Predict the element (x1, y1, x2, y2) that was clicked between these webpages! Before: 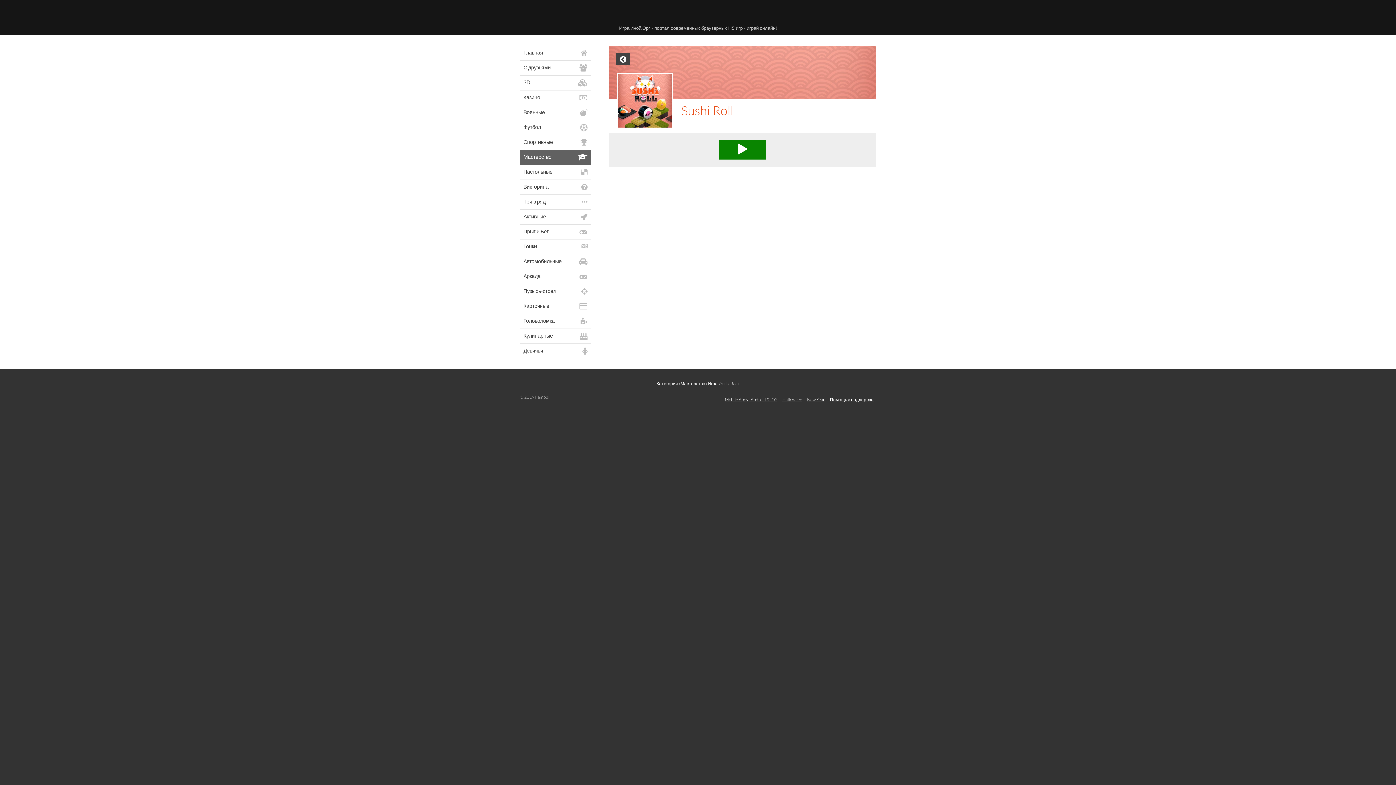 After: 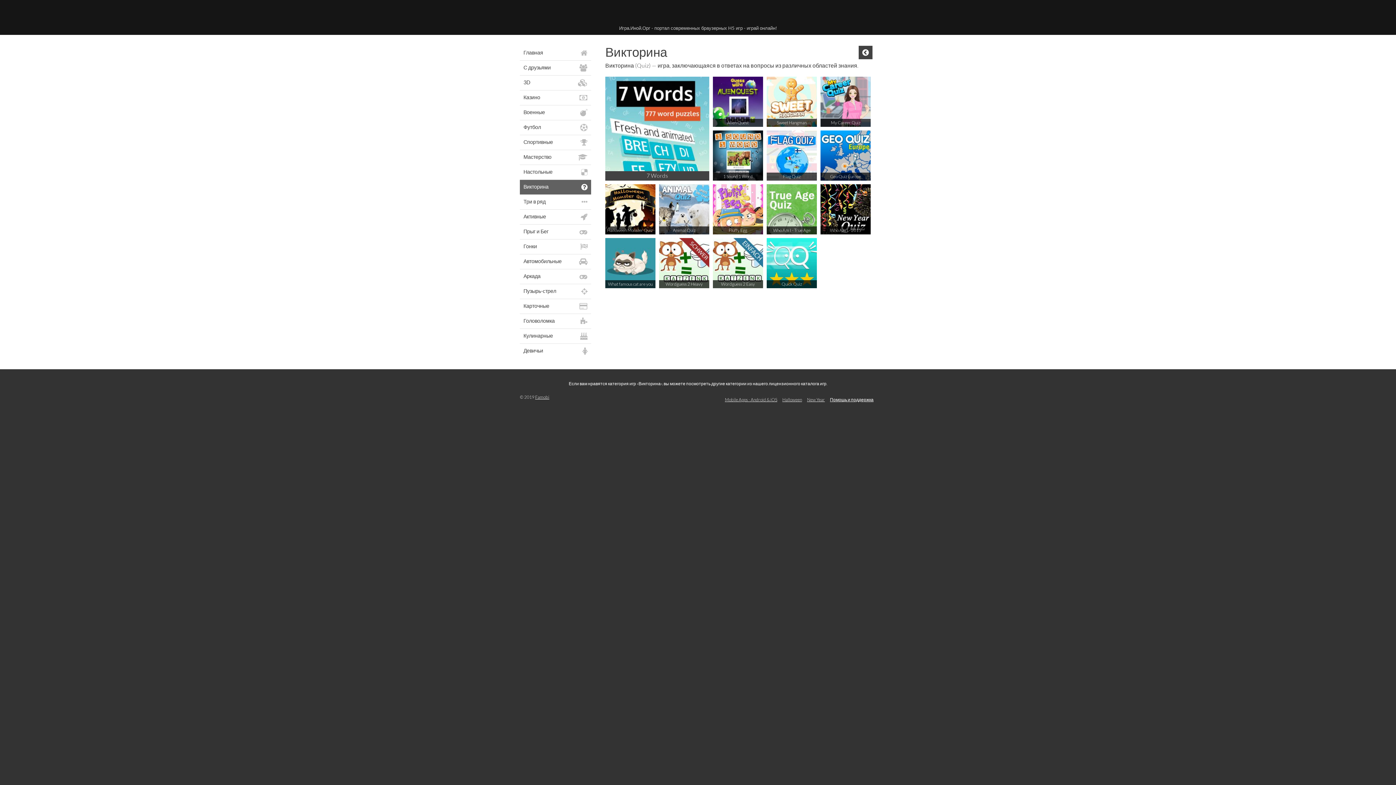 Action: label: Викторина bbox: (520, 180, 591, 194)